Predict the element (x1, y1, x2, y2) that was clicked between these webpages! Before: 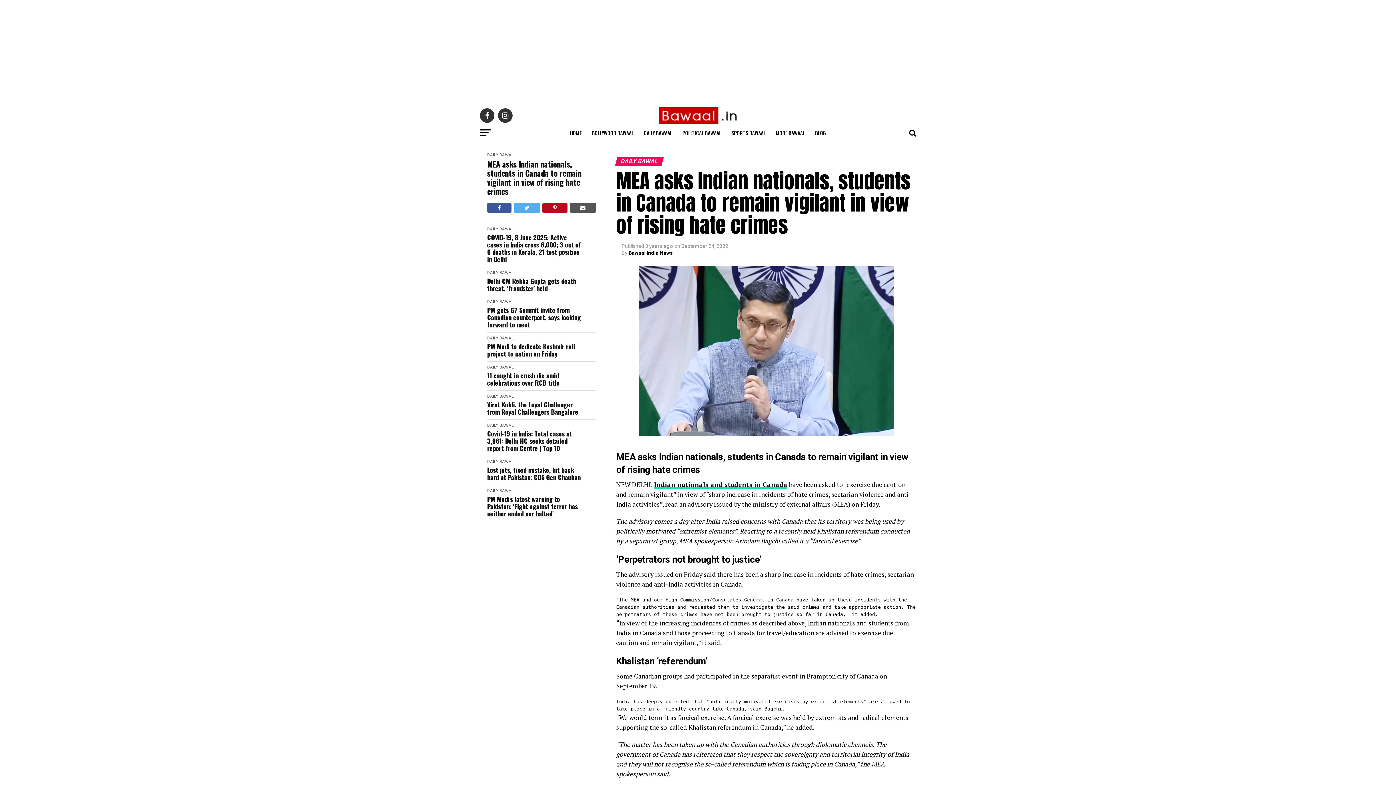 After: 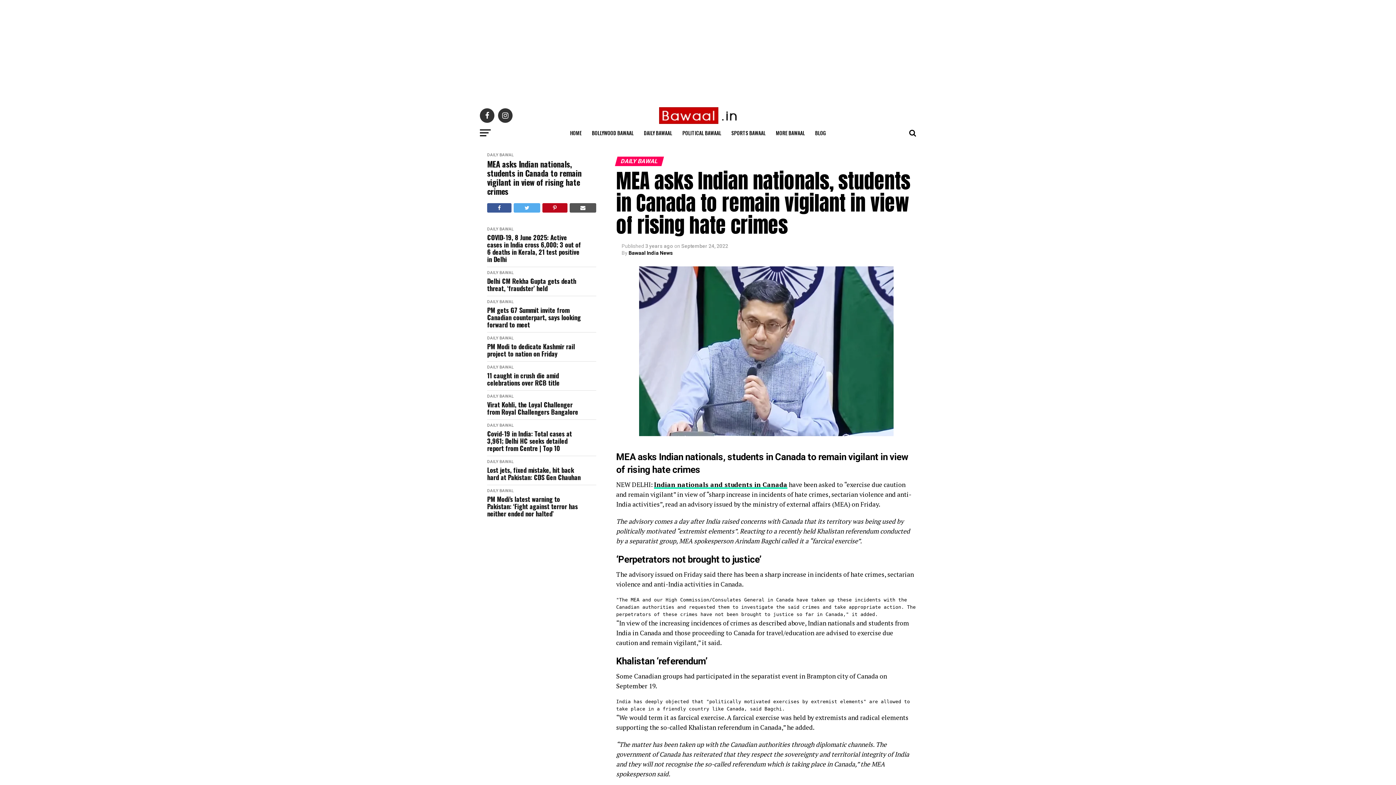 Action: bbox: (569, 203, 596, 212)